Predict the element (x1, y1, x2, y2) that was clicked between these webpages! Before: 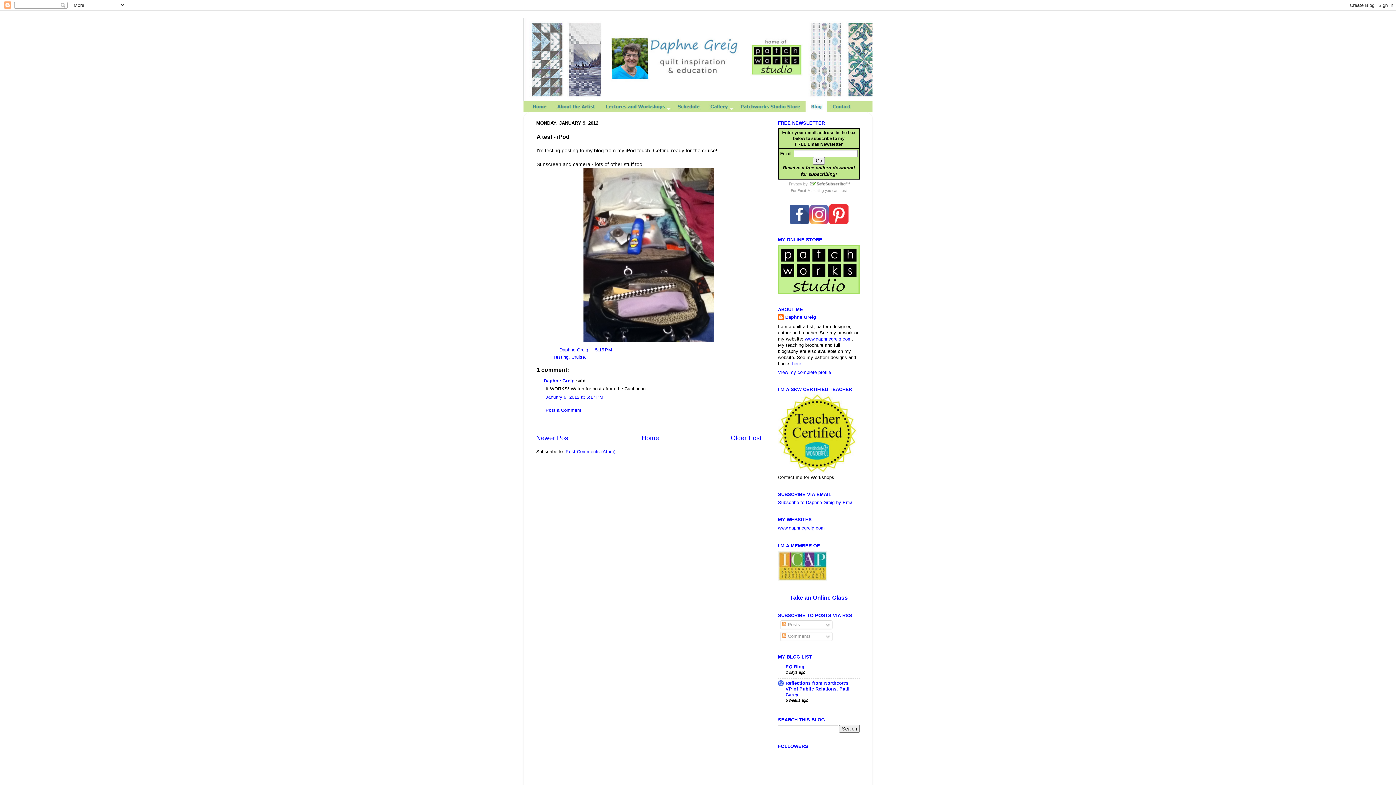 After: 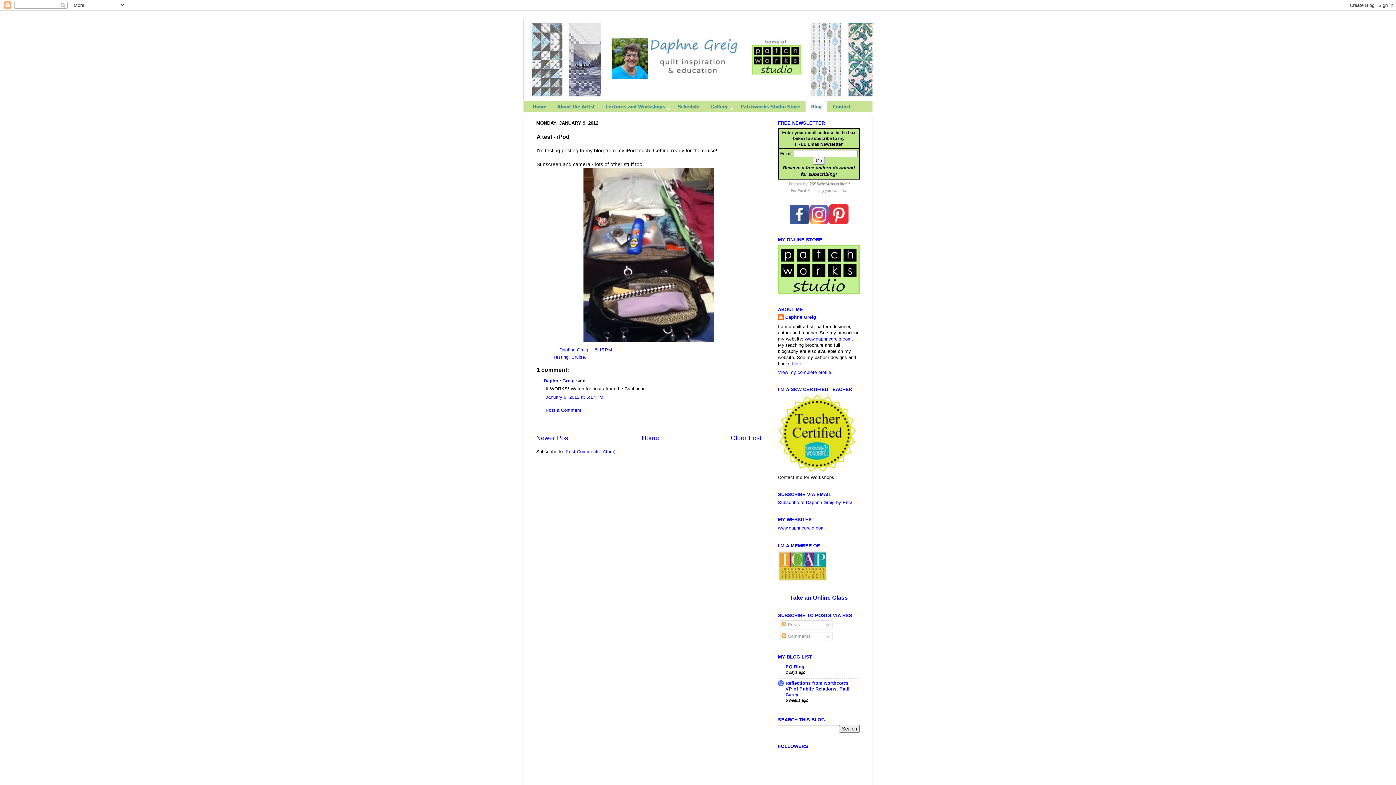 Action: label: Email Marketing bbox: (797, 188, 824, 192)